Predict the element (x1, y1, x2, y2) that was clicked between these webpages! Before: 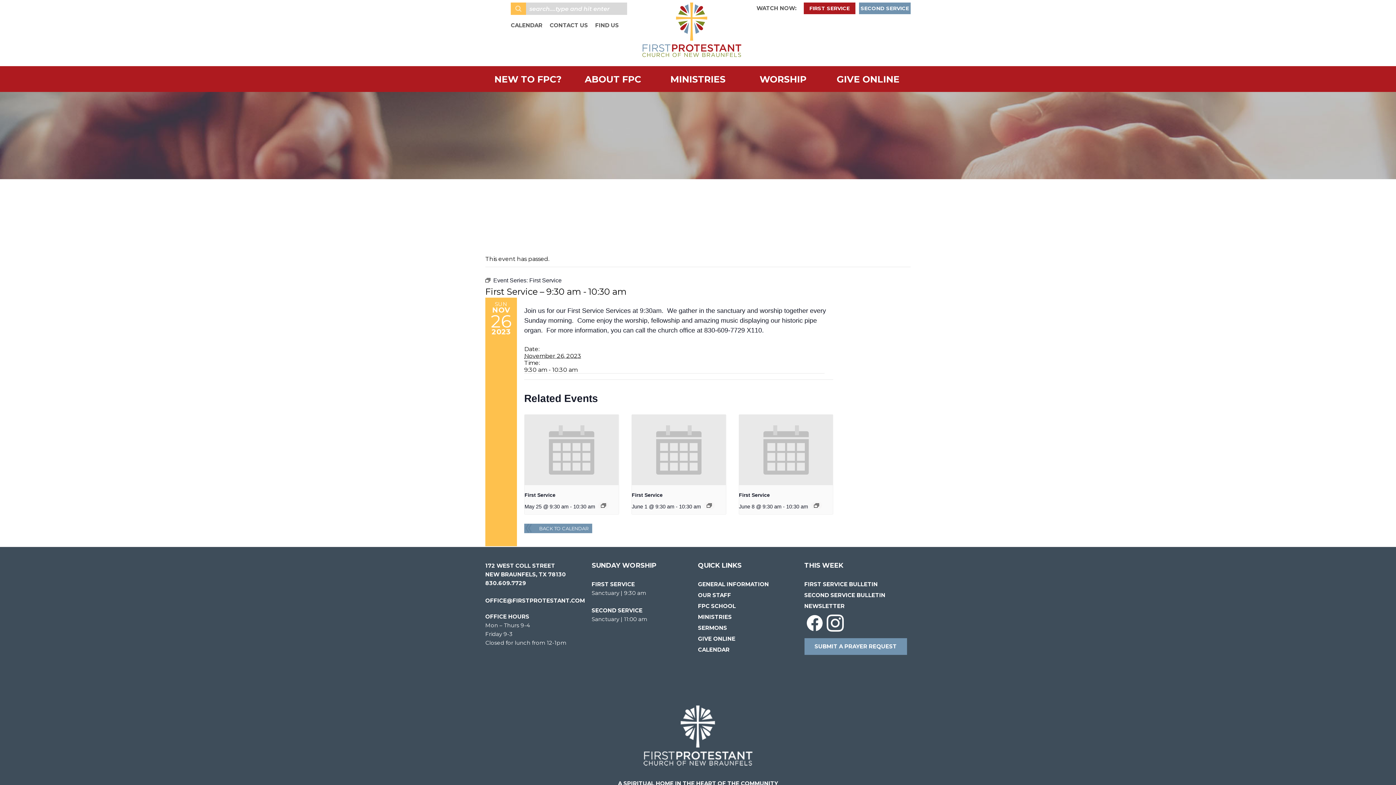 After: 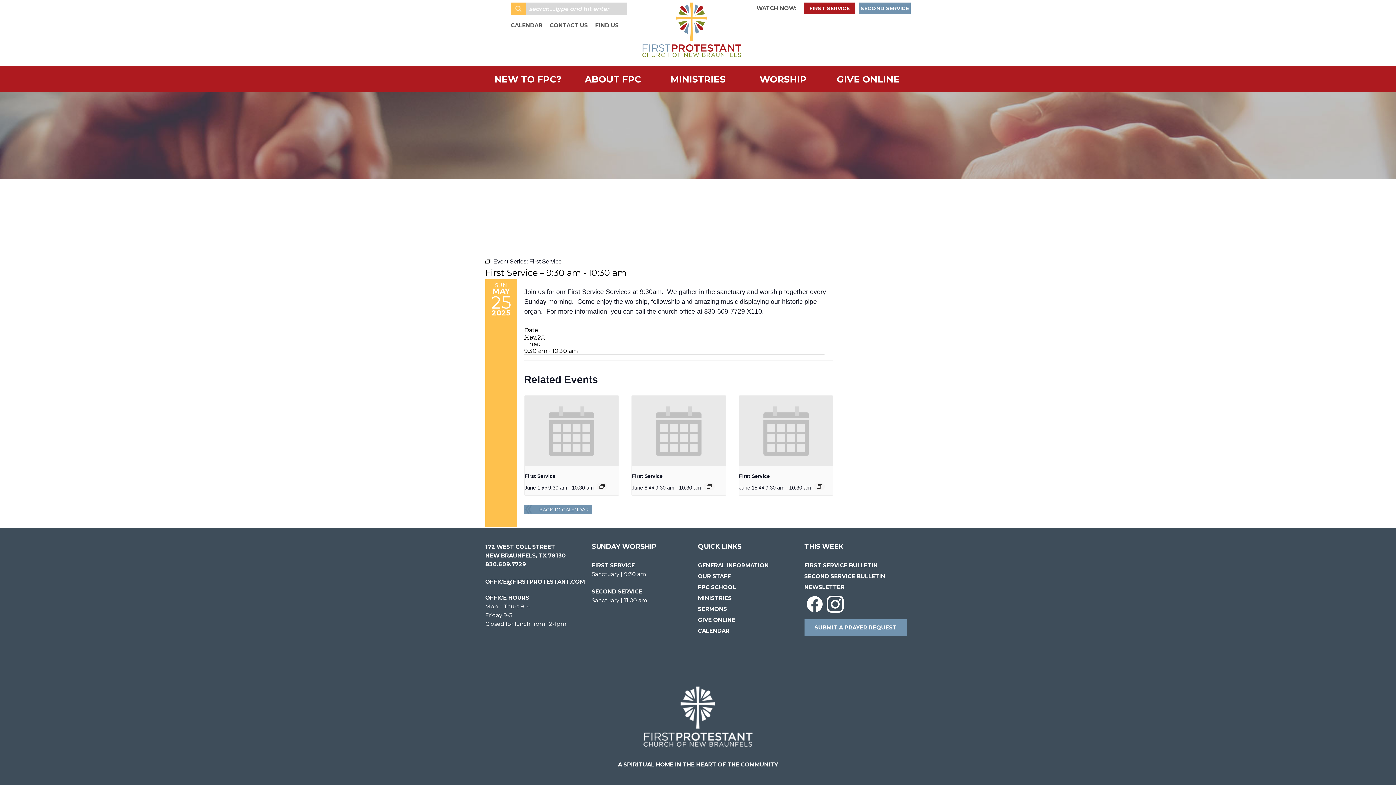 Action: label: First Service bbox: (524, 492, 555, 498)